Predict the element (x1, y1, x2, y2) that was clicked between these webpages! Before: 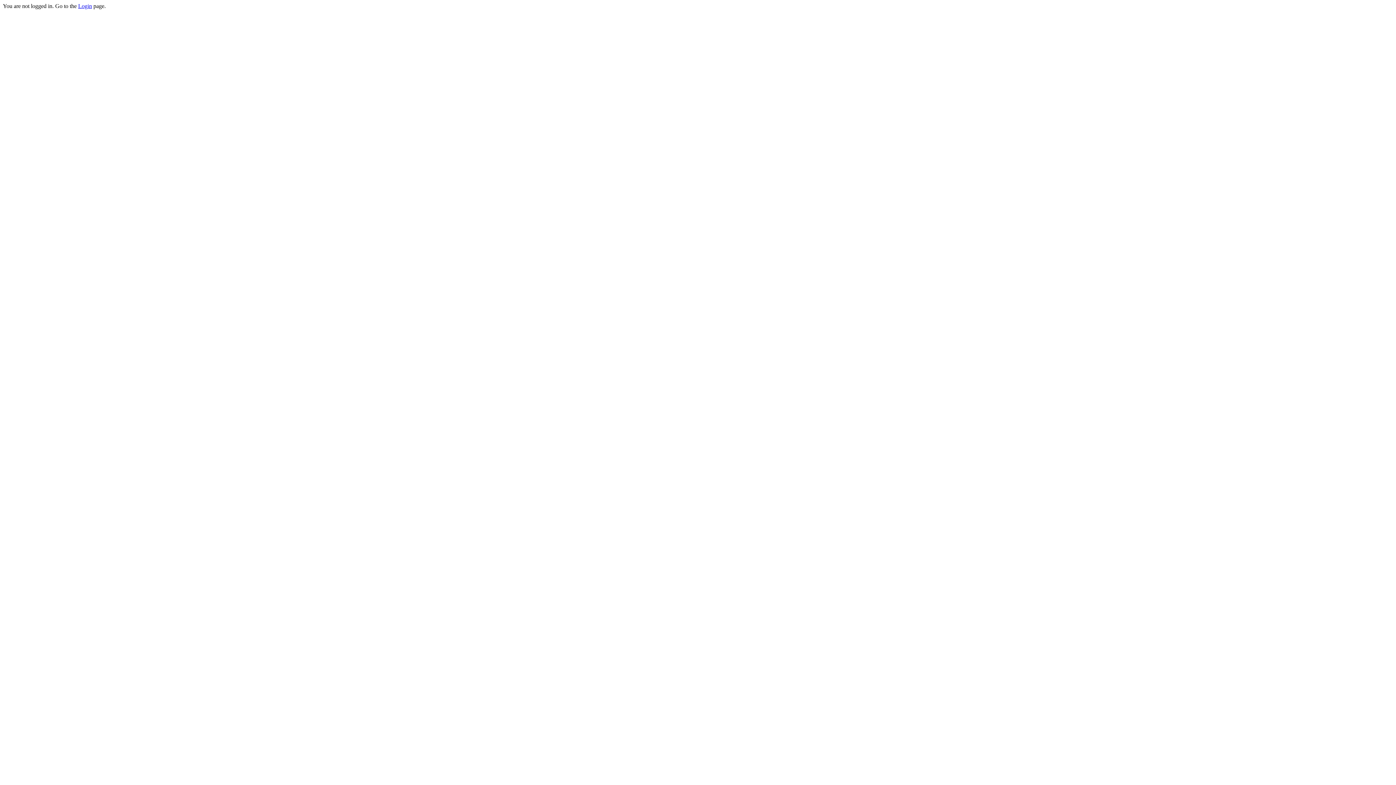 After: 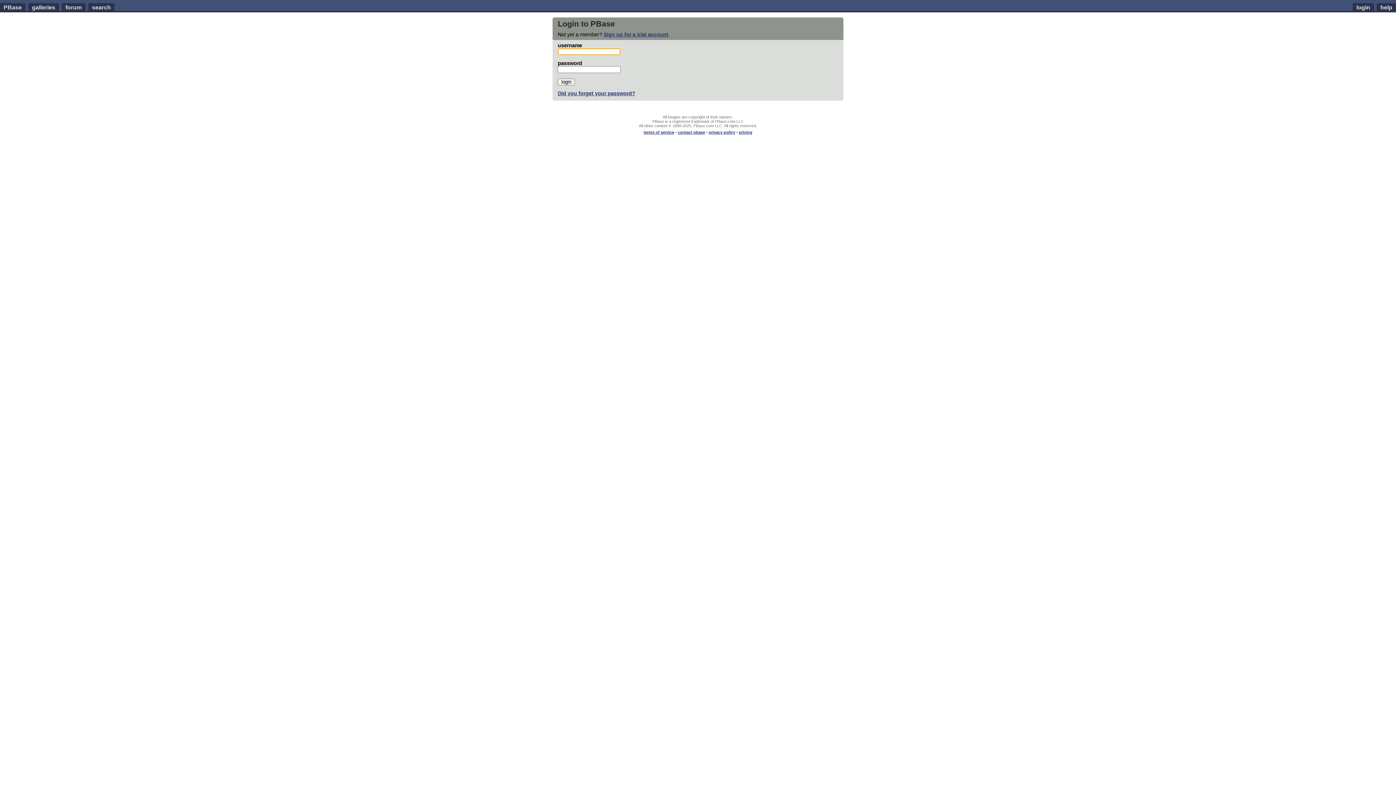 Action: label: Login bbox: (78, 2, 92, 9)